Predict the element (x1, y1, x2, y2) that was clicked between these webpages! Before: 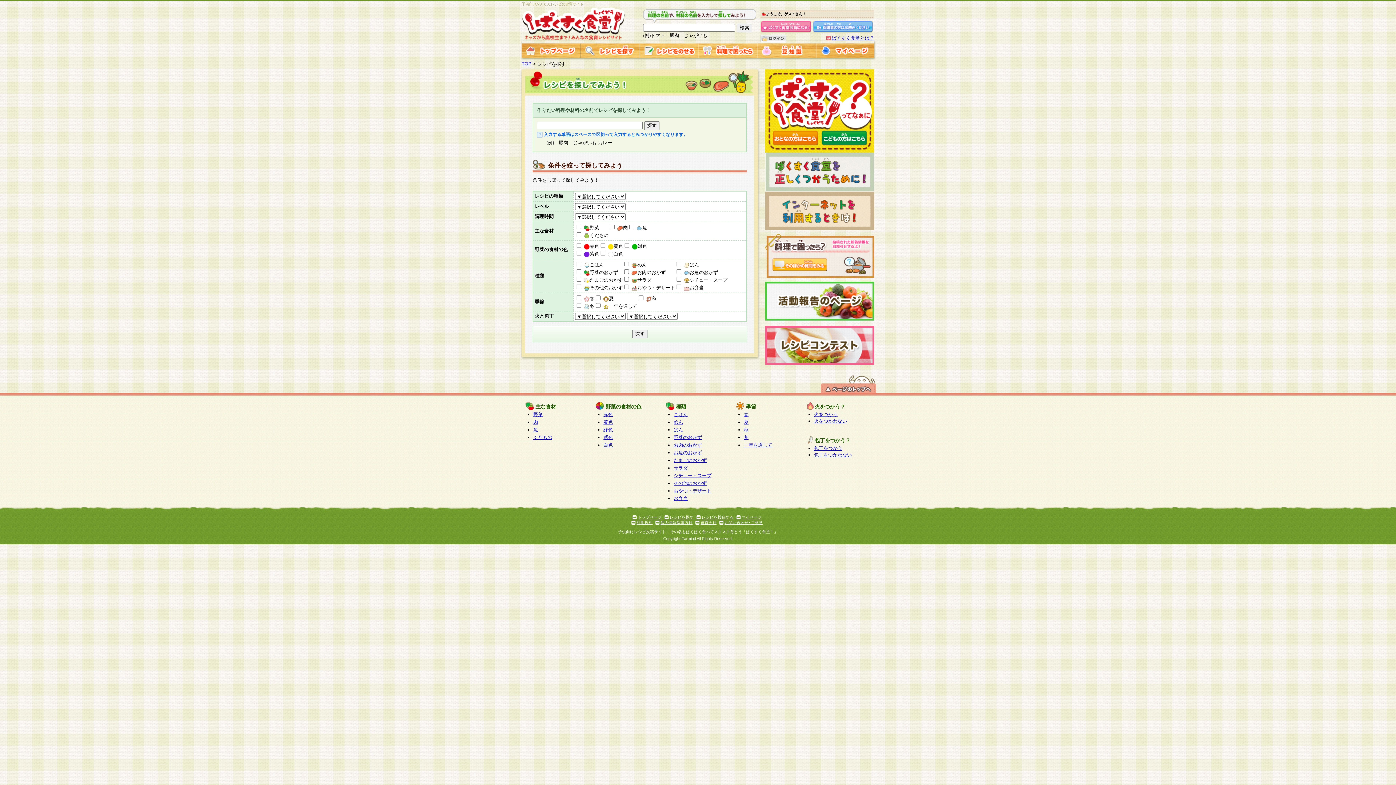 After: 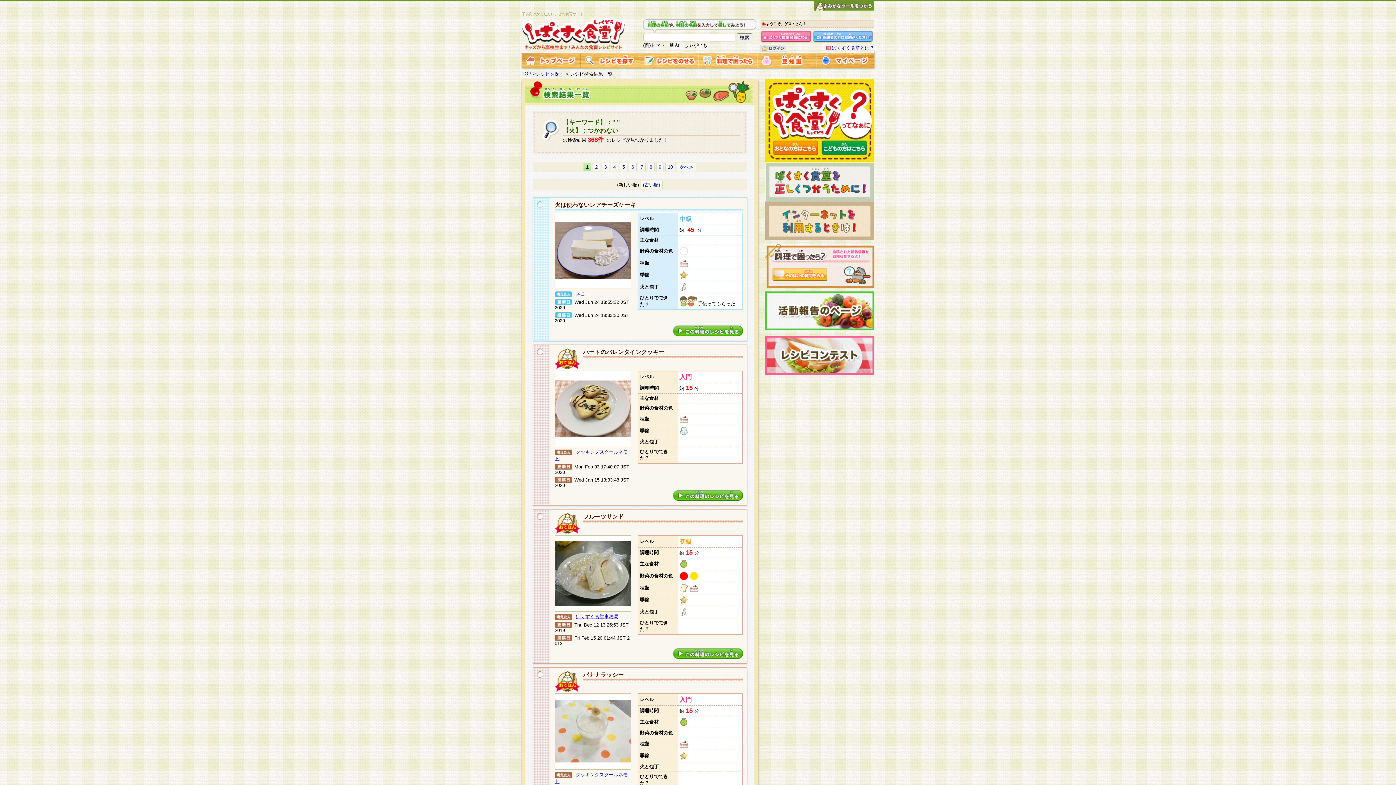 Action: bbox: (814, 418, 847, 424) label: 火をつかわない